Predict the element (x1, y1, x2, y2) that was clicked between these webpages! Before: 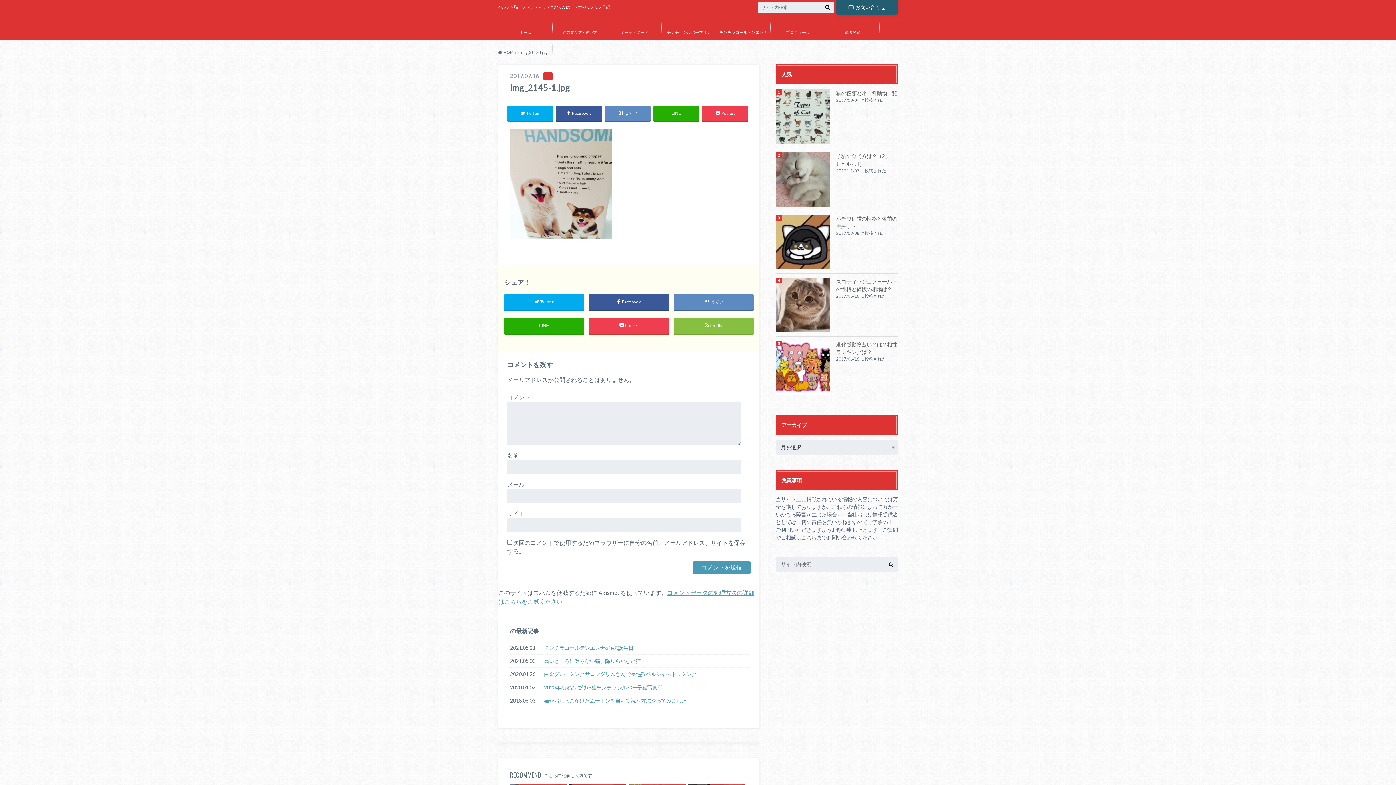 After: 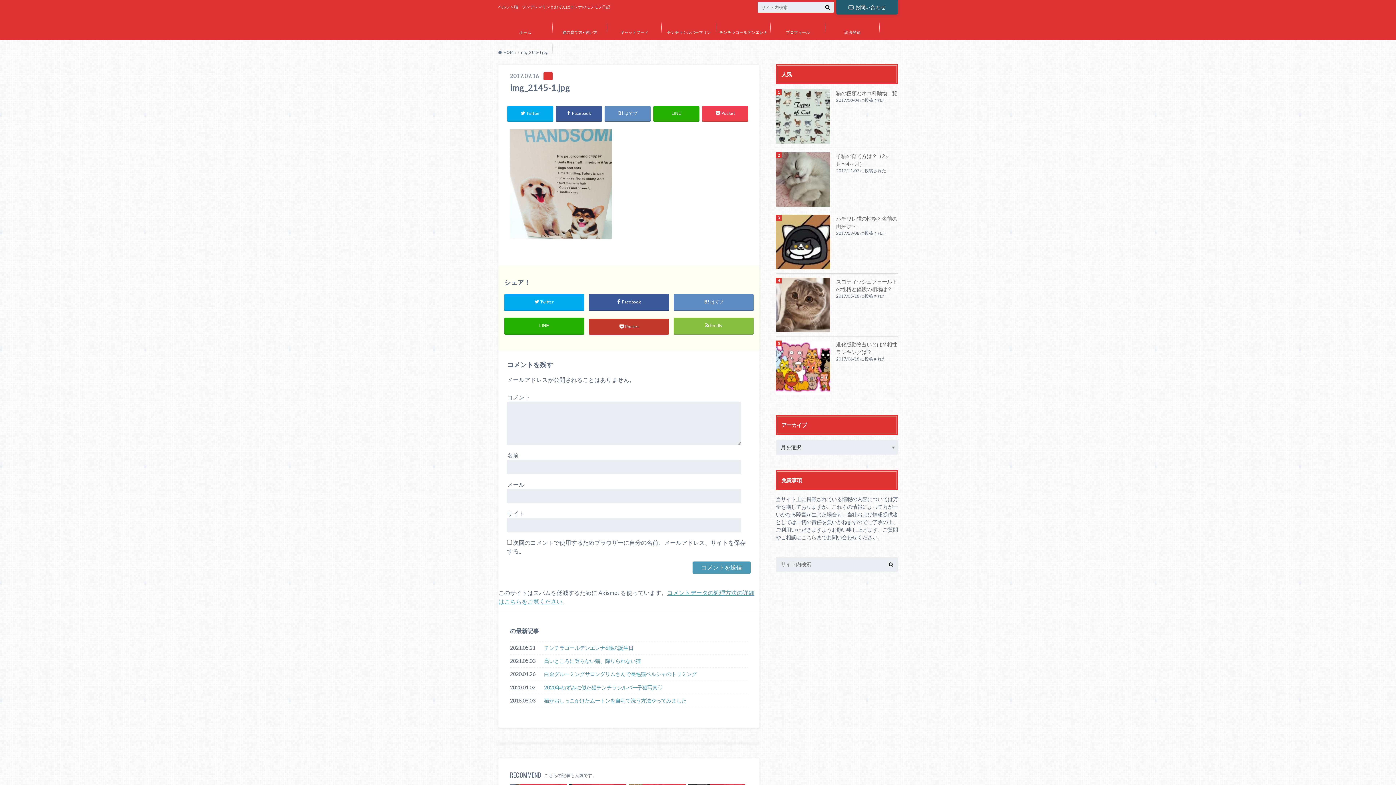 Action: label: Pocket bbox: (589, 317, 669, 333)